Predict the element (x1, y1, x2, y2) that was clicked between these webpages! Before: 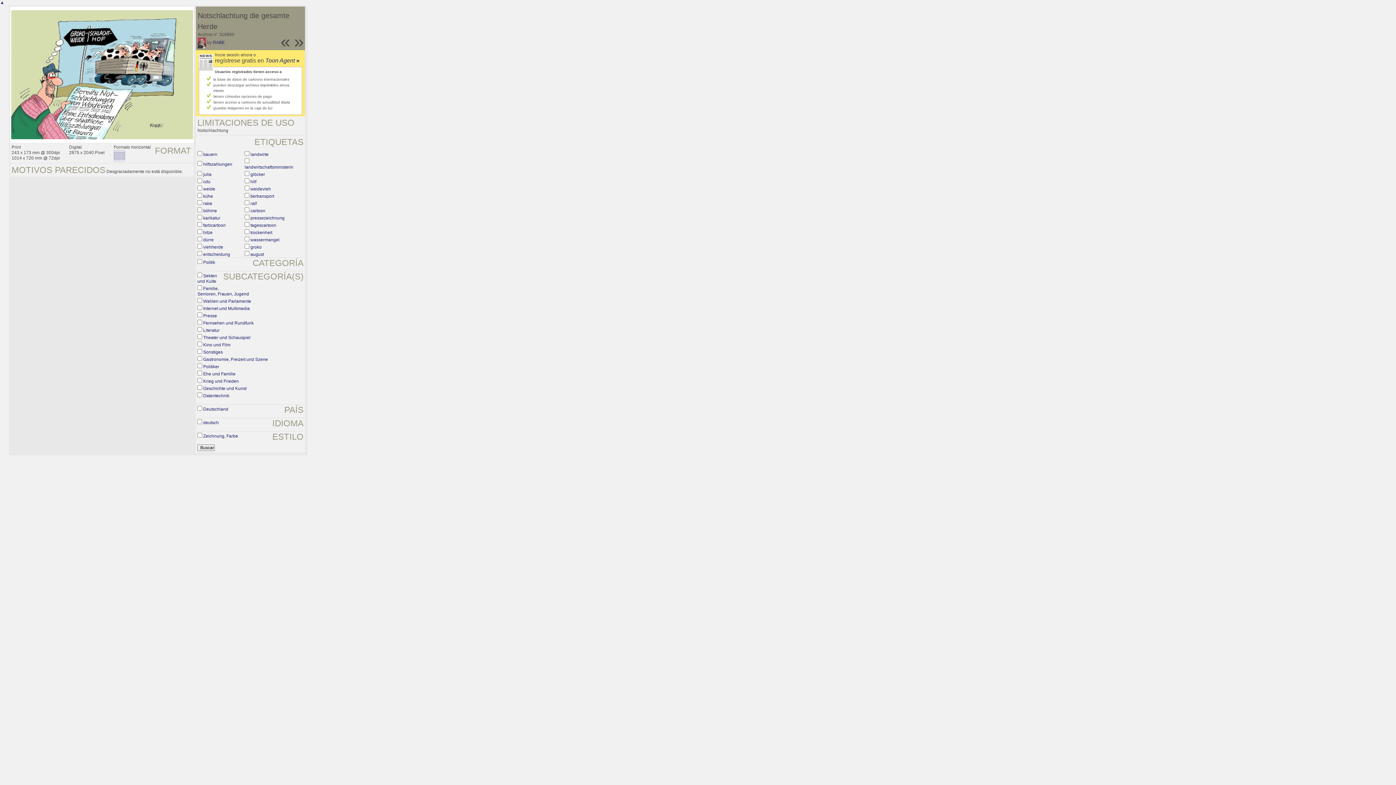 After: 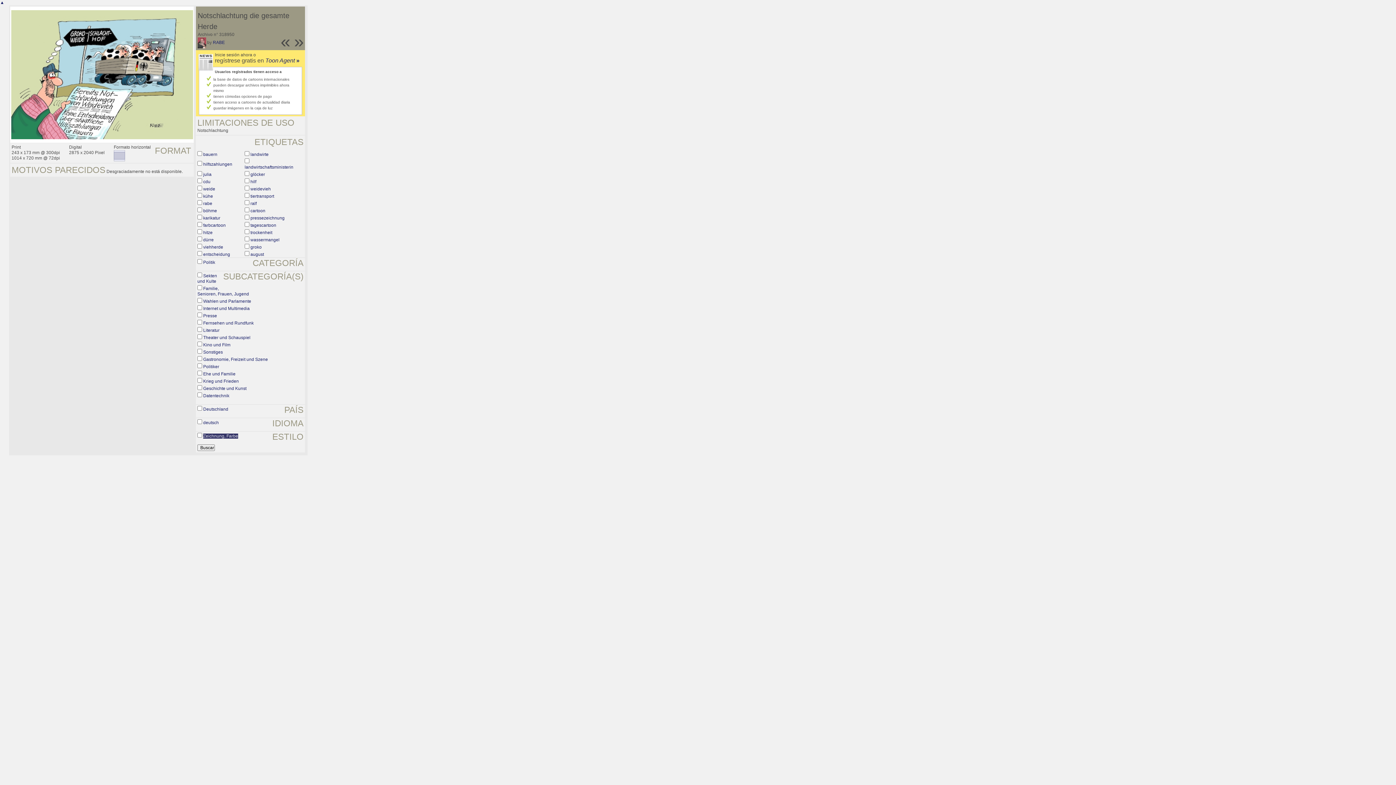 Action: label: Zeichnung, Farbe bbox: (203, 433, 238, 438)